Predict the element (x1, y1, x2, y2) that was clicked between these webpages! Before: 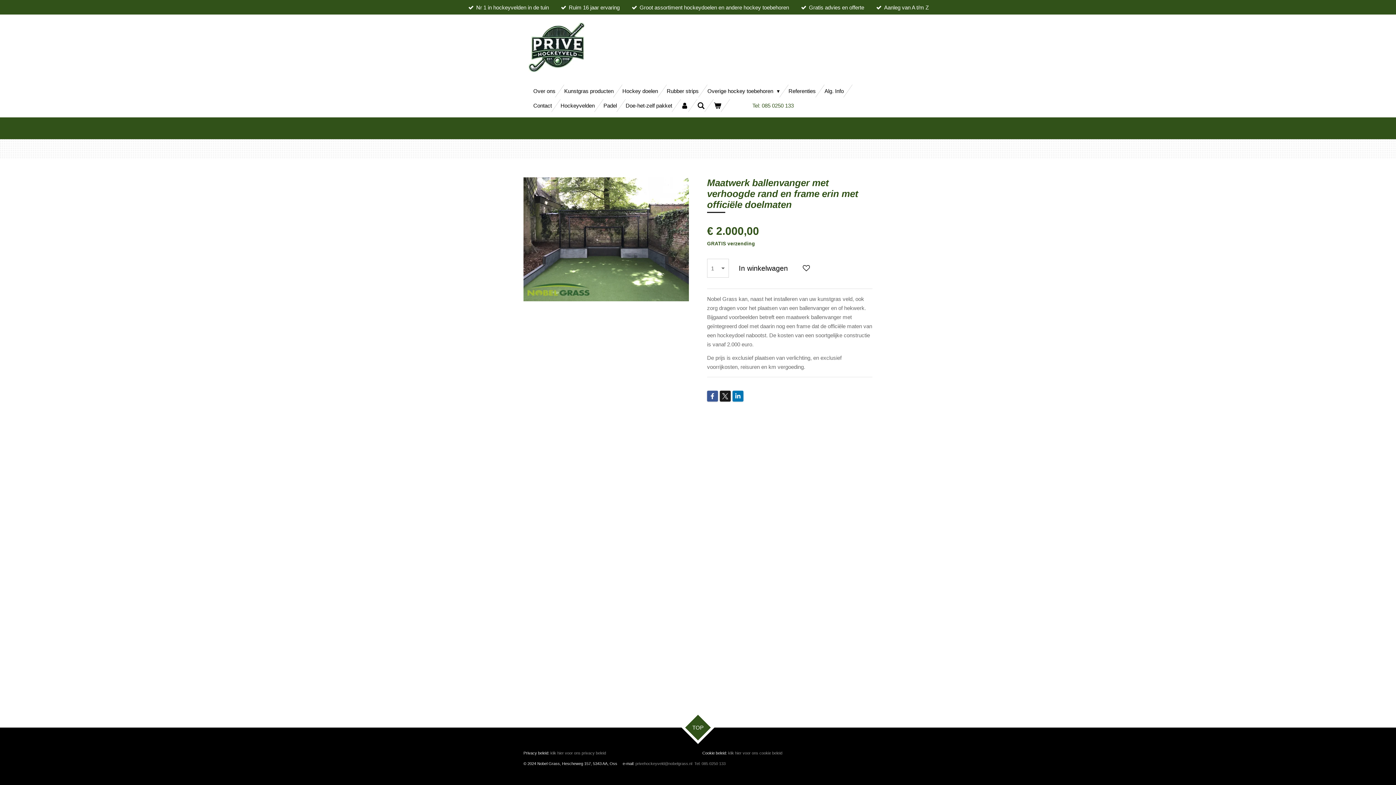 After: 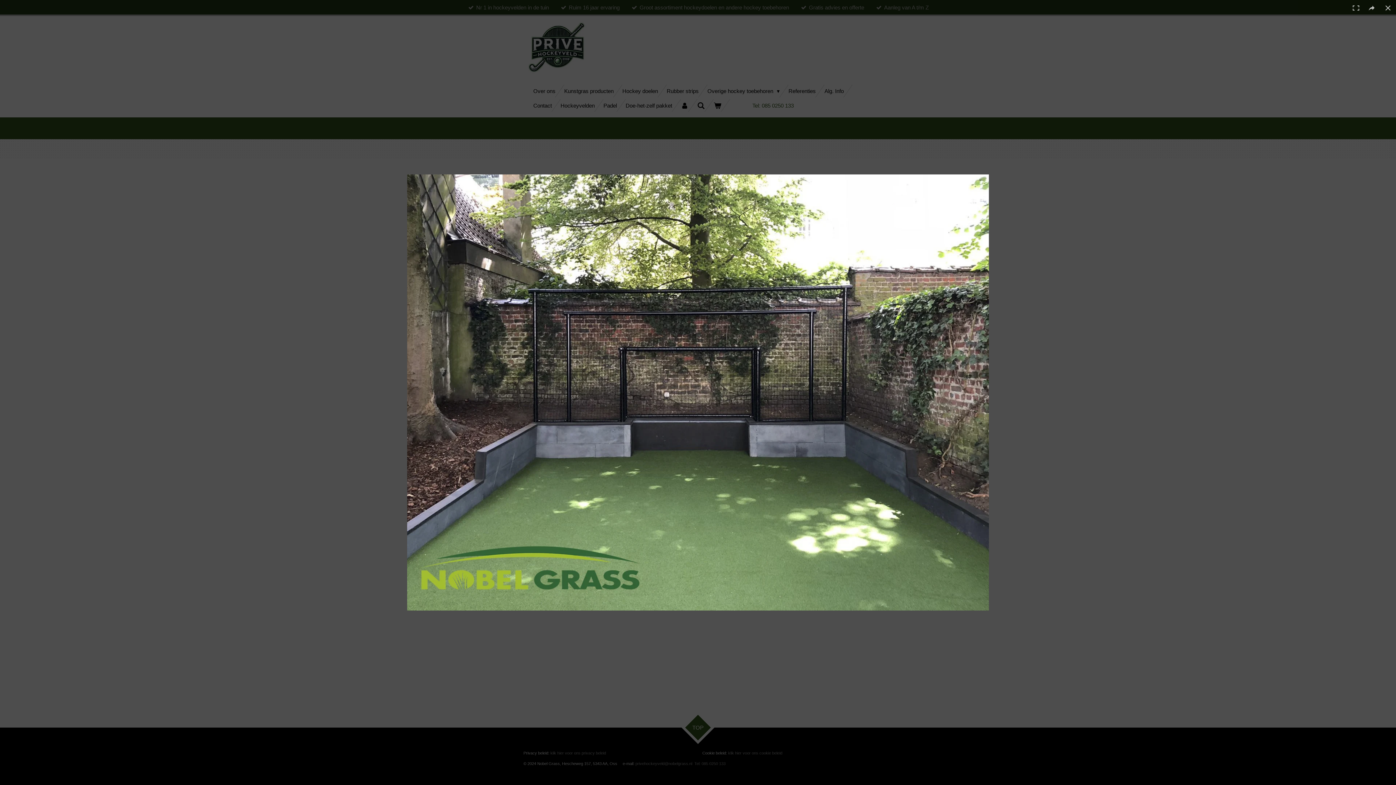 Action: bbox: (523, 177, 689, 301)